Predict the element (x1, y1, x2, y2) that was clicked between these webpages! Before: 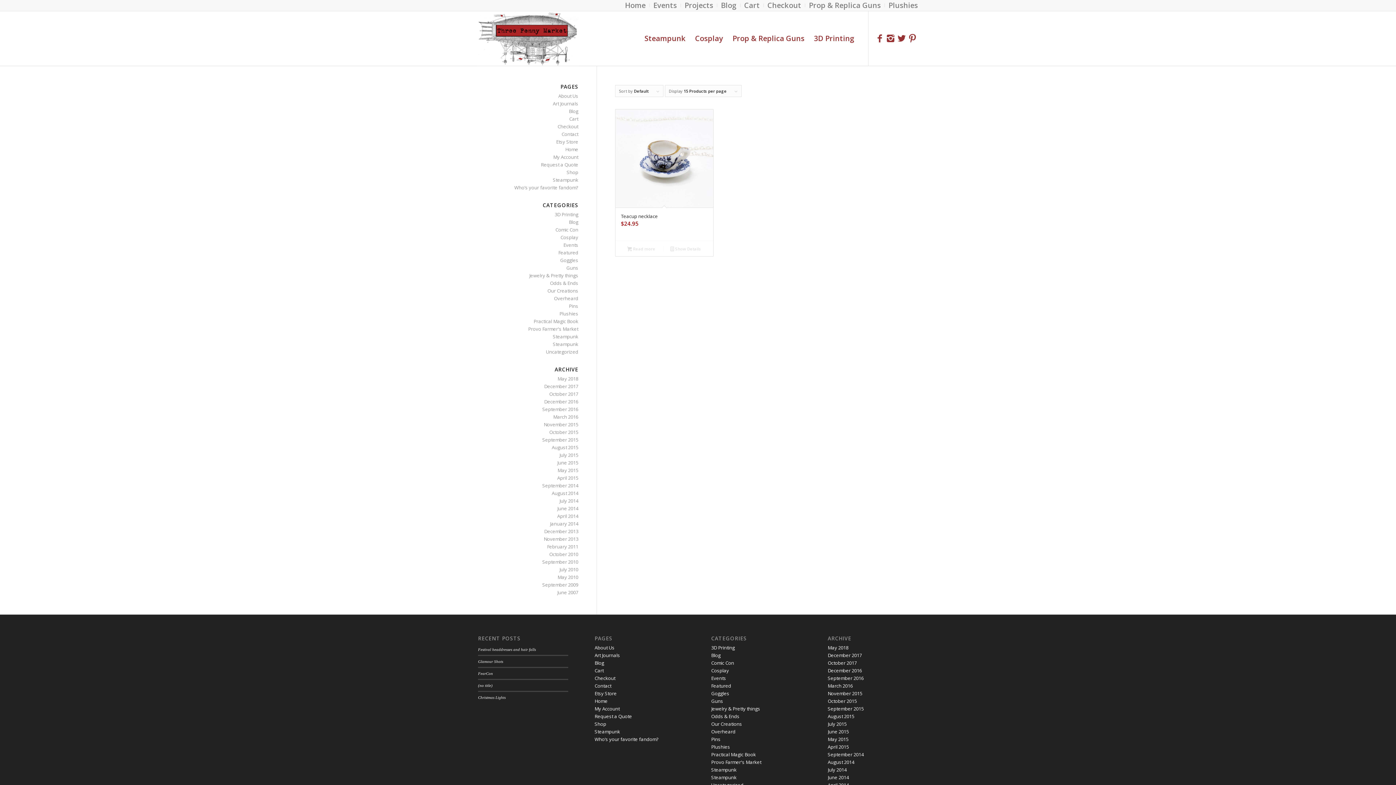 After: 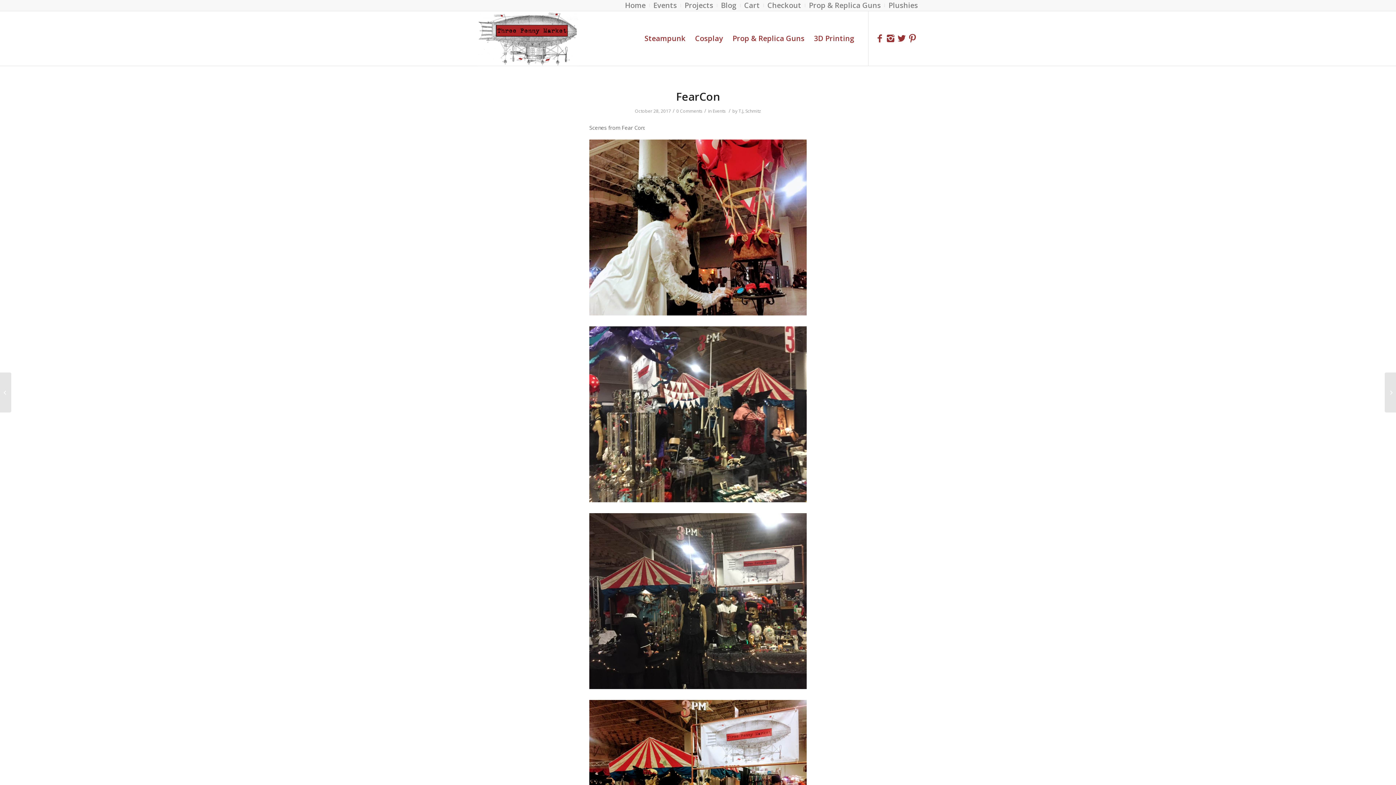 Action: label: FearCon bbox: (478, 671, 493, 676)